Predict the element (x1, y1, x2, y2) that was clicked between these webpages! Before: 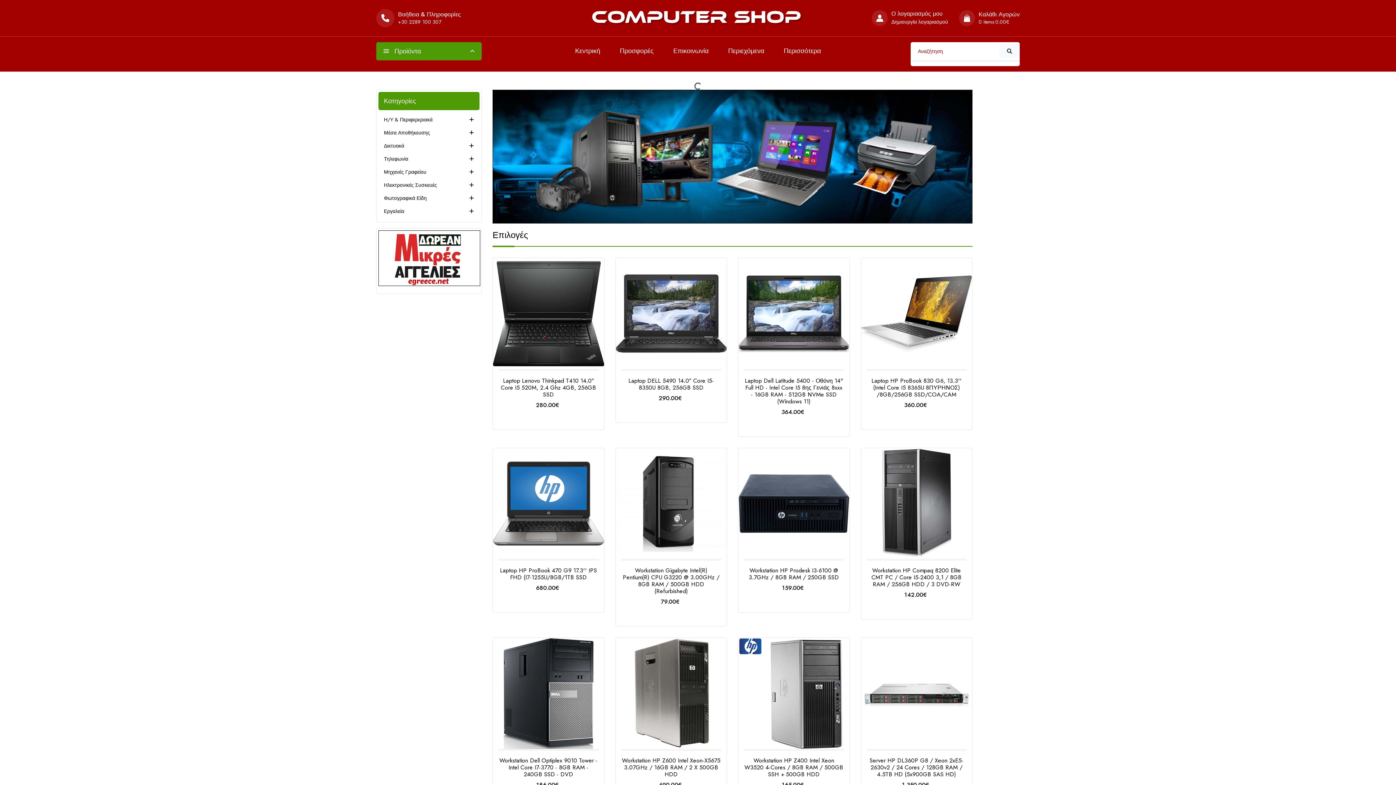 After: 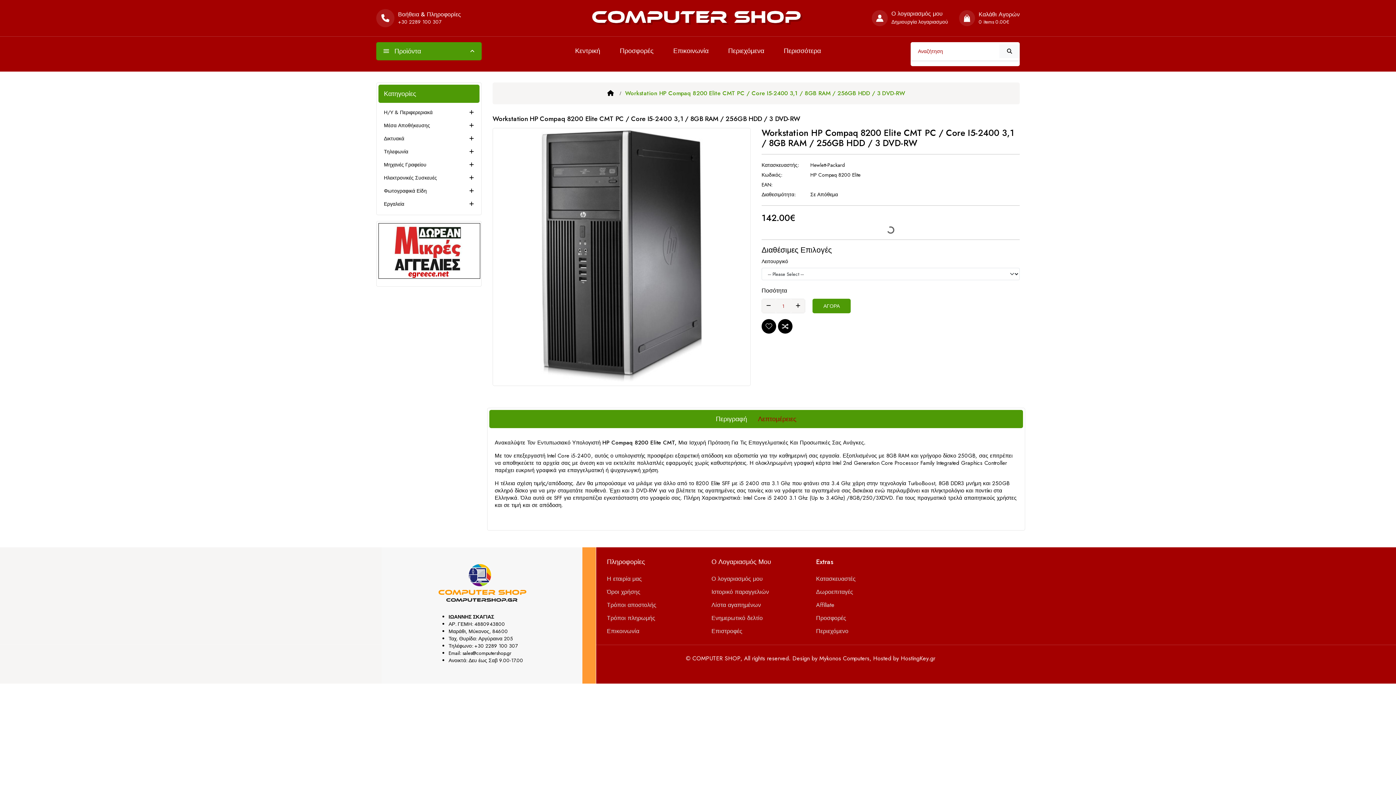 Action: bbox: (861, 448, 972, 559)